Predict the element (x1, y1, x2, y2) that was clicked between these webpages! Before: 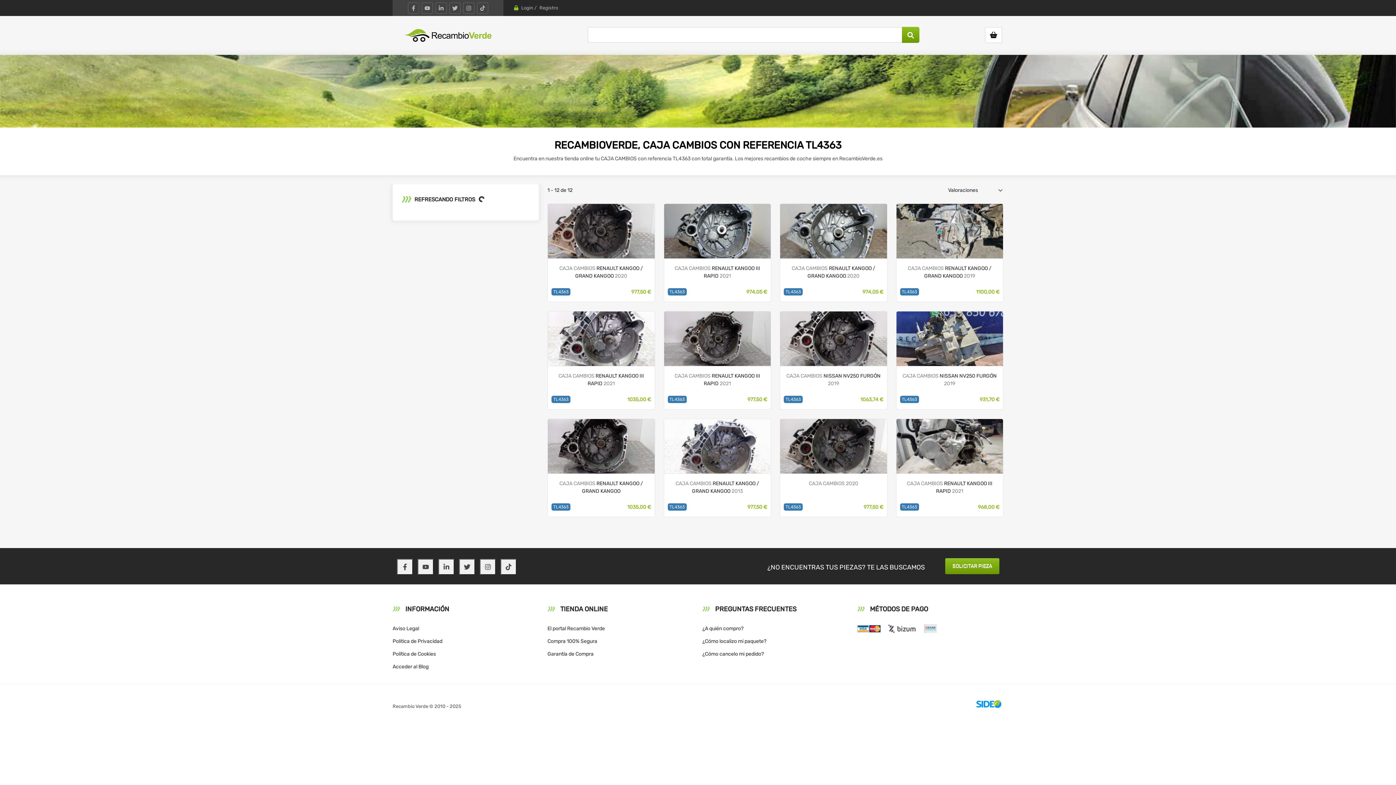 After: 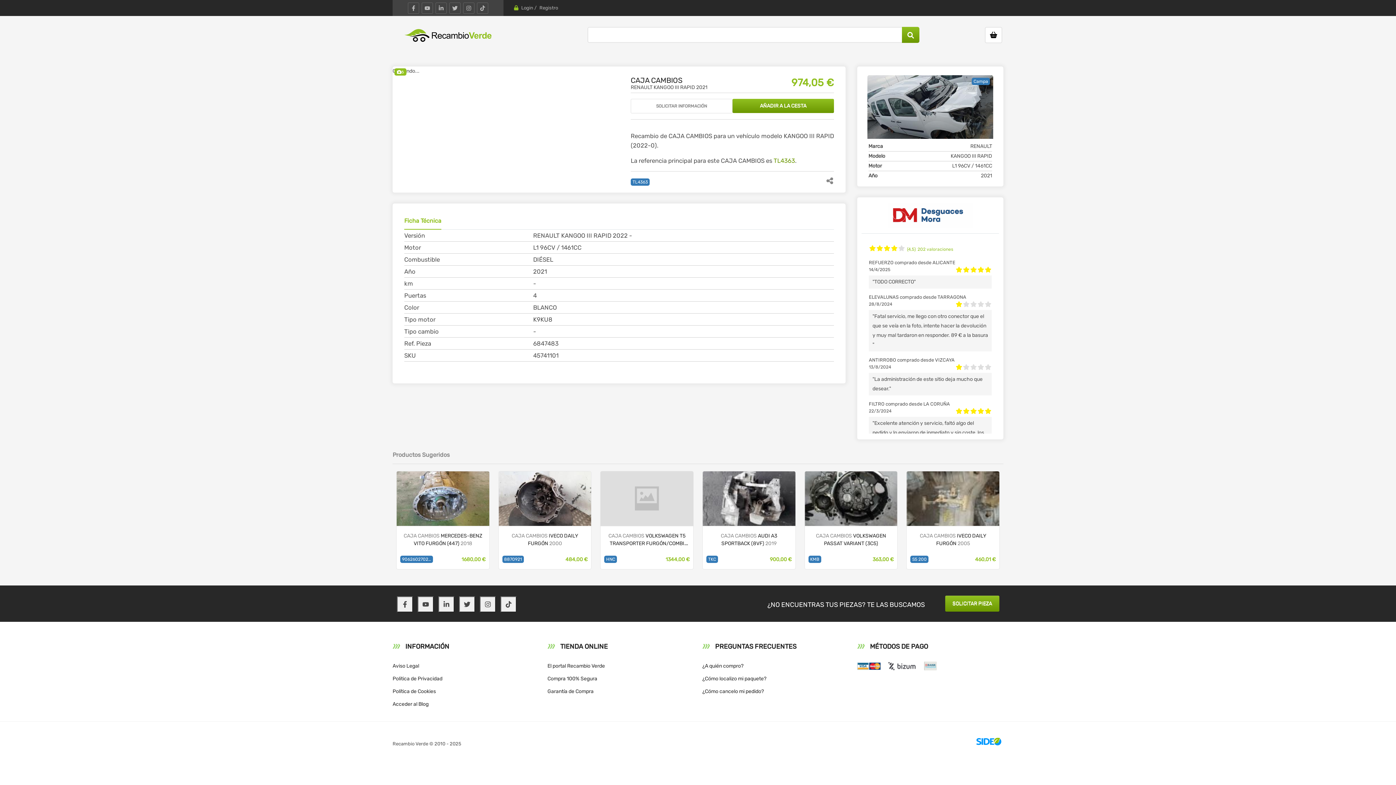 Action: bbox: (664, 227, 770, 234)